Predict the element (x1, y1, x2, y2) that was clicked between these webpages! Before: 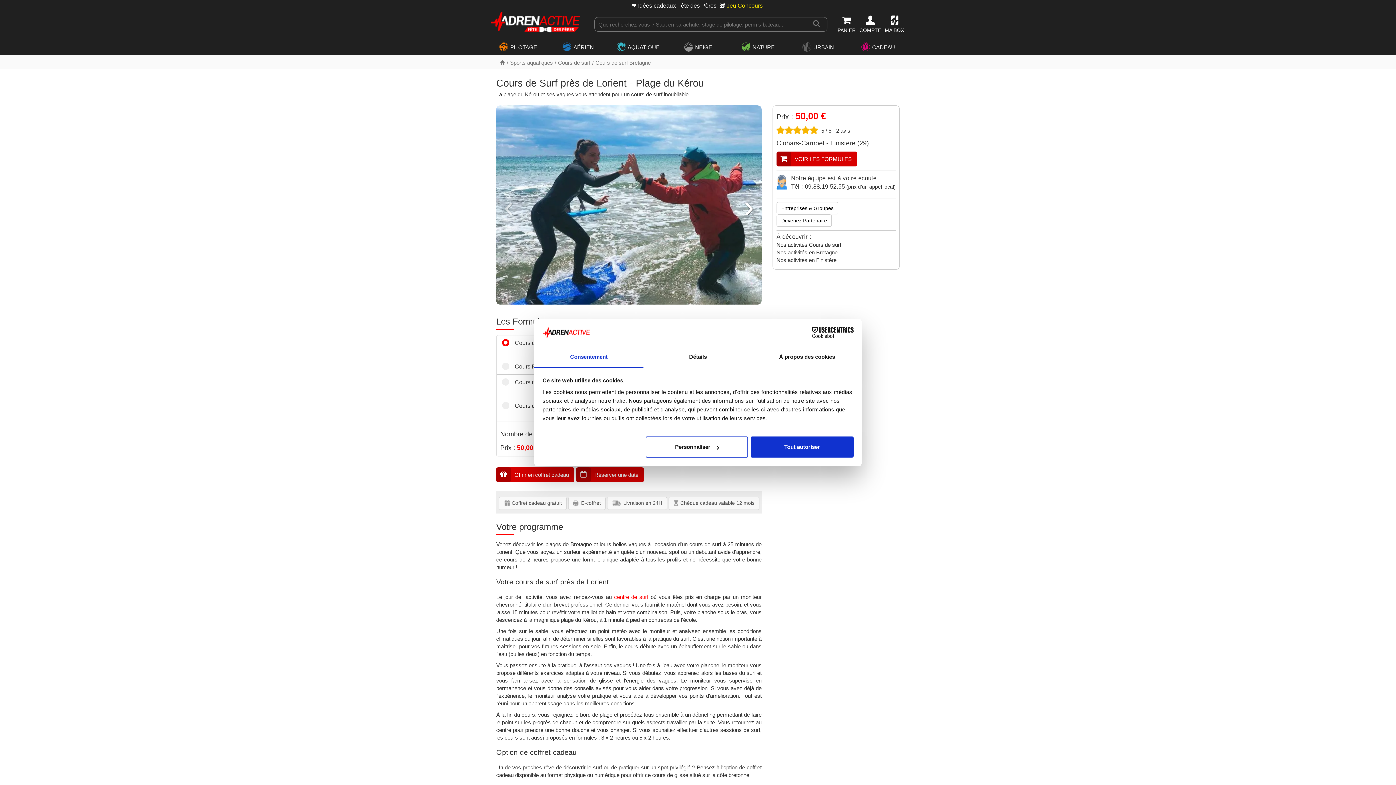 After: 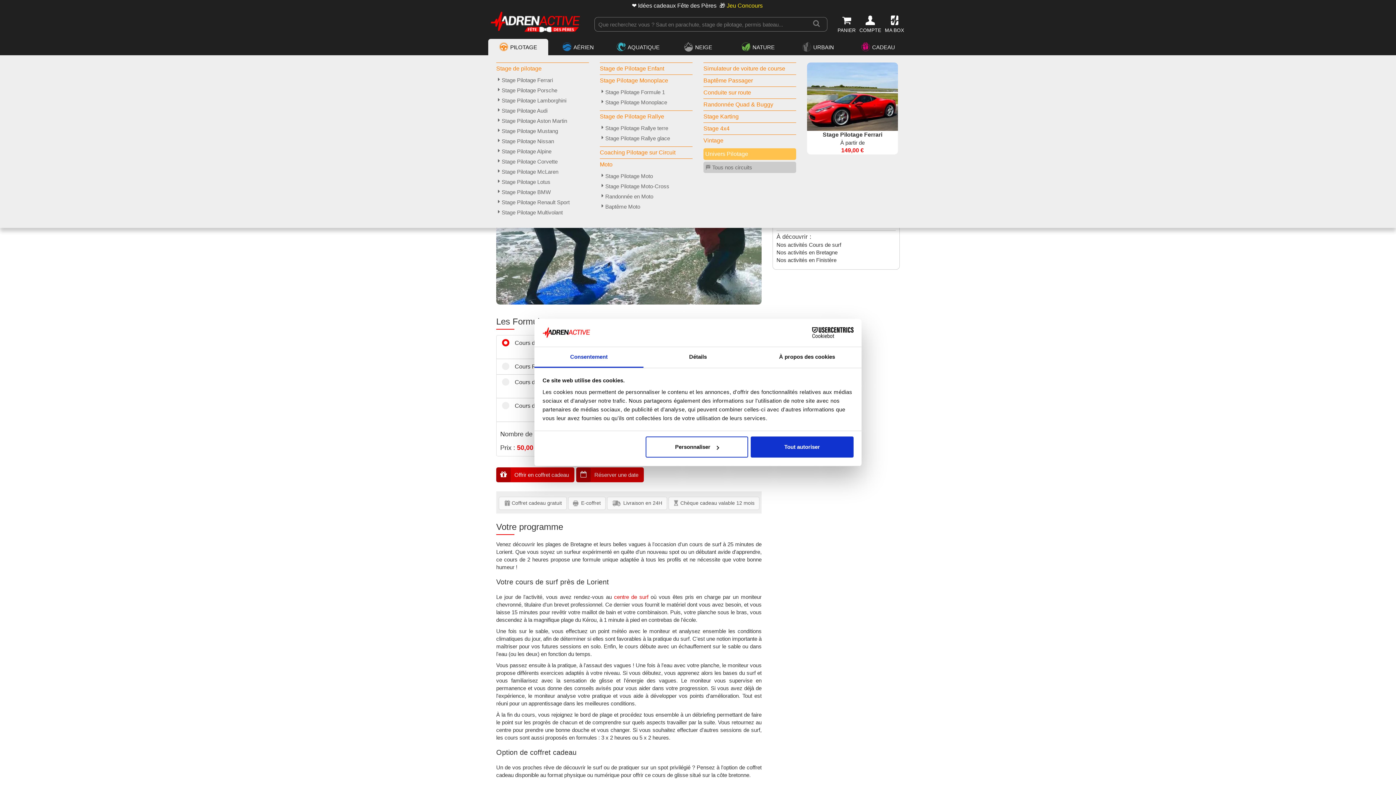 Action: label: PILOTAGE bbox: (488, 38, 548, 55)